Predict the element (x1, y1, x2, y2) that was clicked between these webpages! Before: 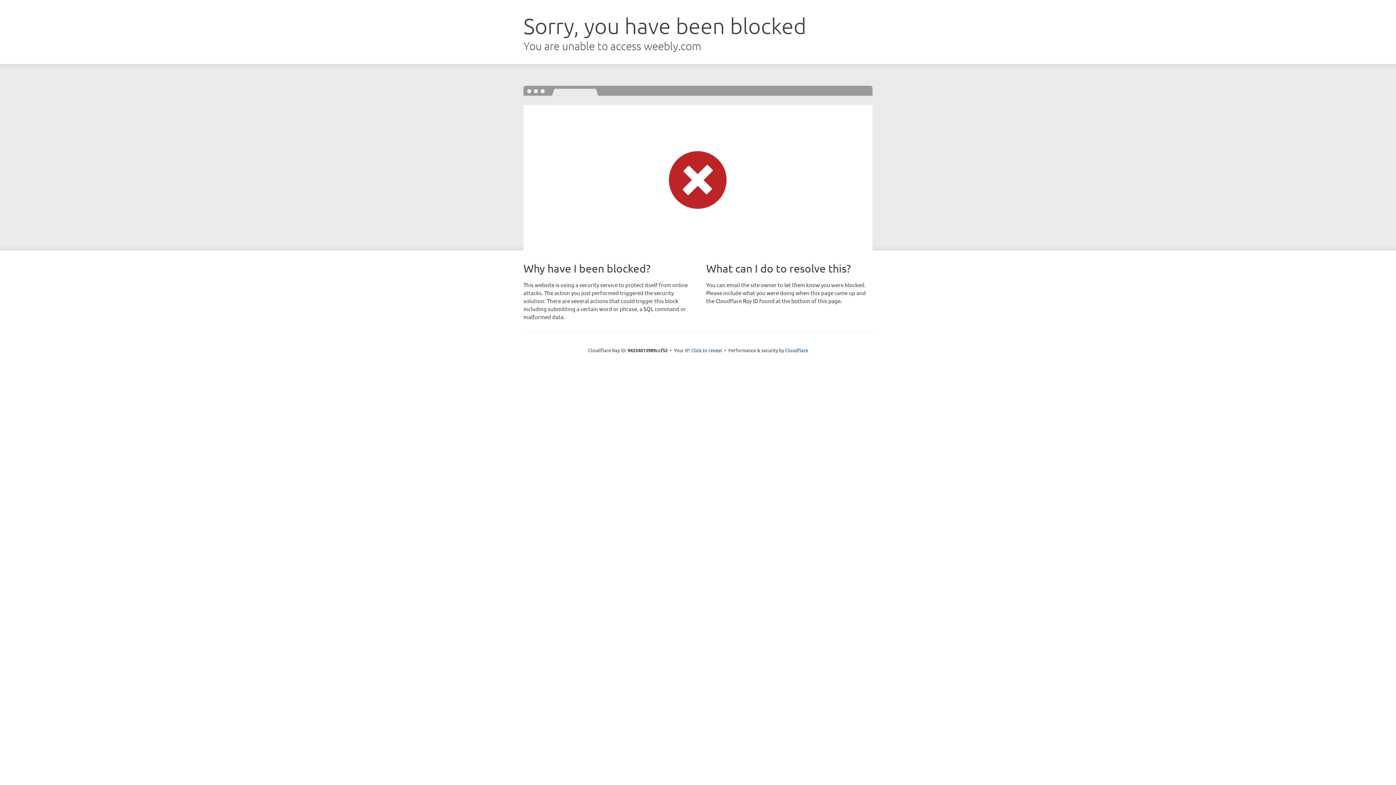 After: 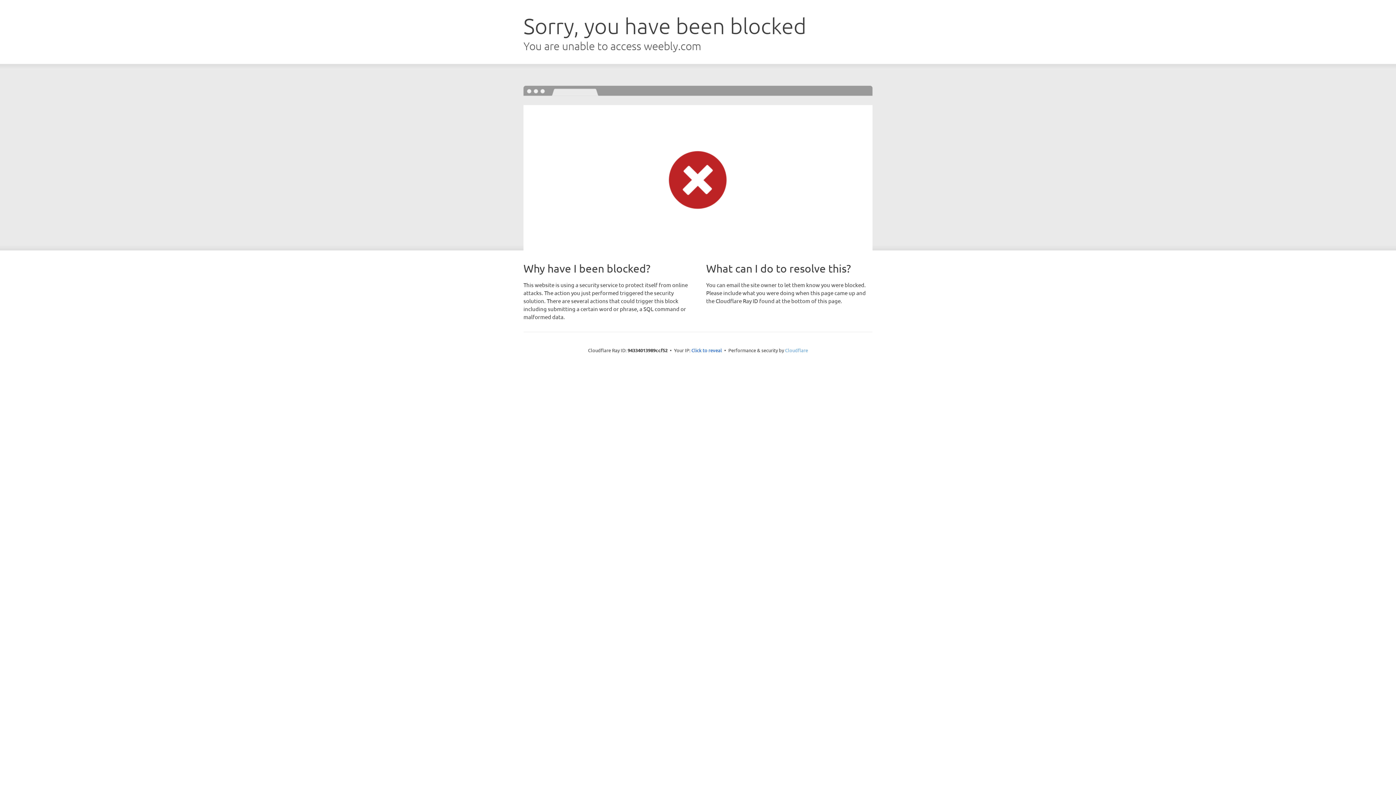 Action: label: Cloudflare bbox: (785, 347, 808, 353)